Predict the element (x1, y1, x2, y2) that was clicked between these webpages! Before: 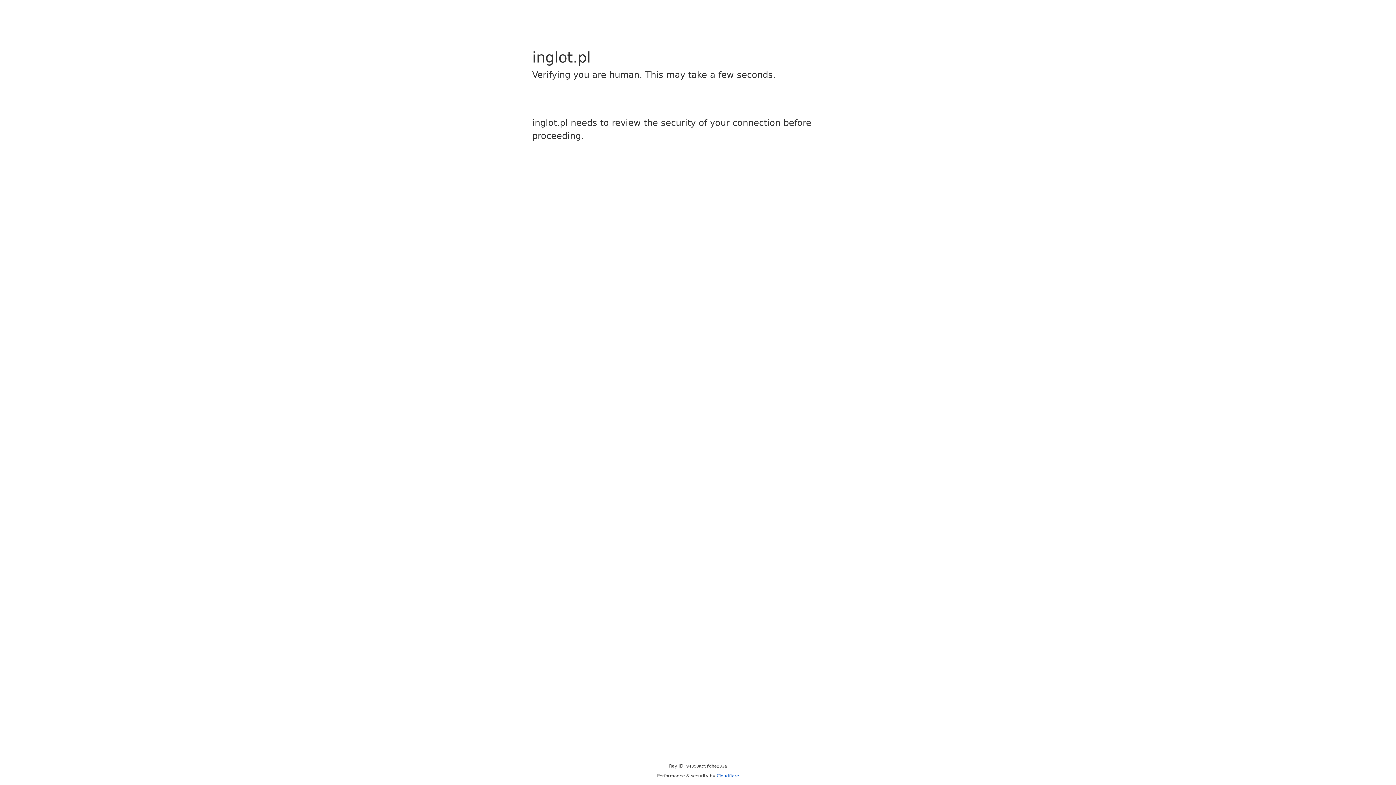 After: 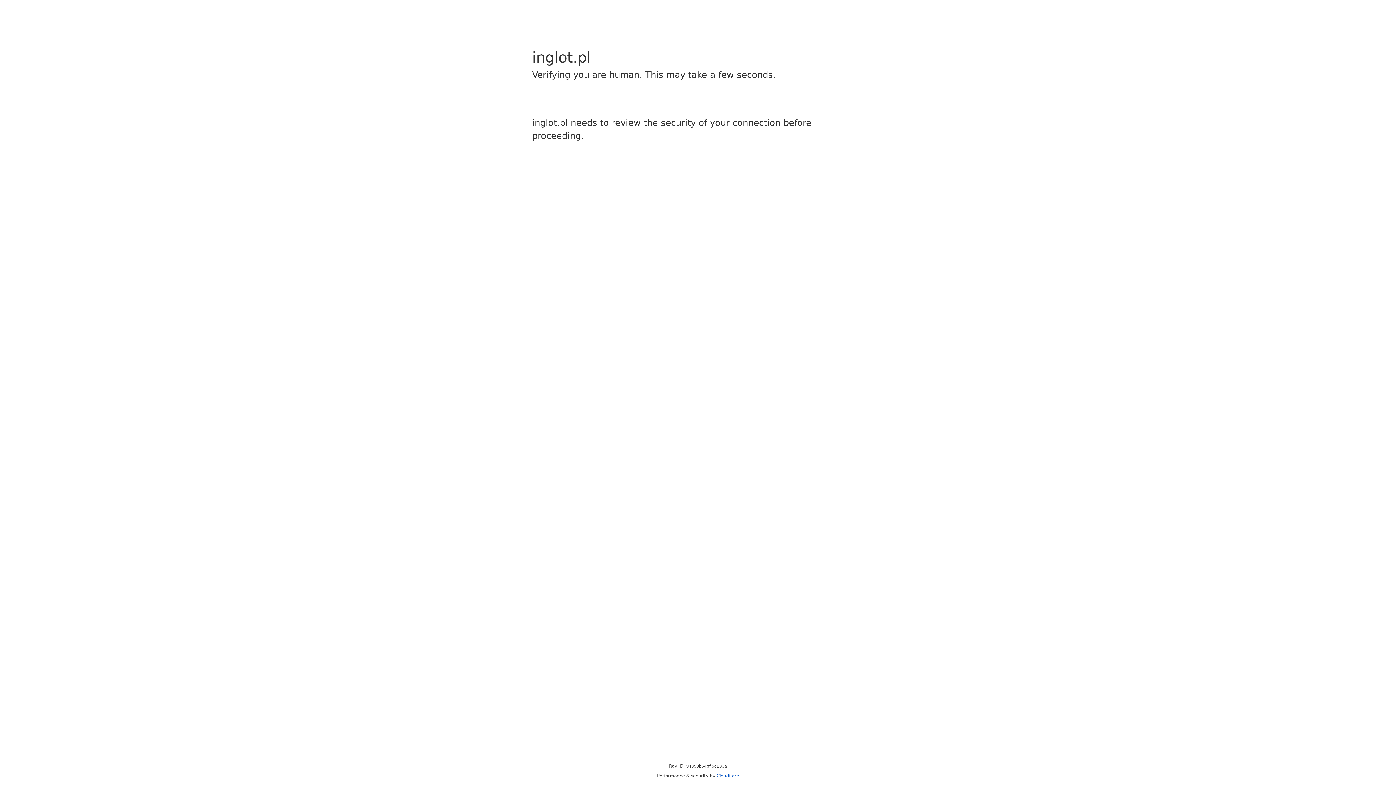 Action: bbox: (716, 773, 739, 778) label: Cloudflare